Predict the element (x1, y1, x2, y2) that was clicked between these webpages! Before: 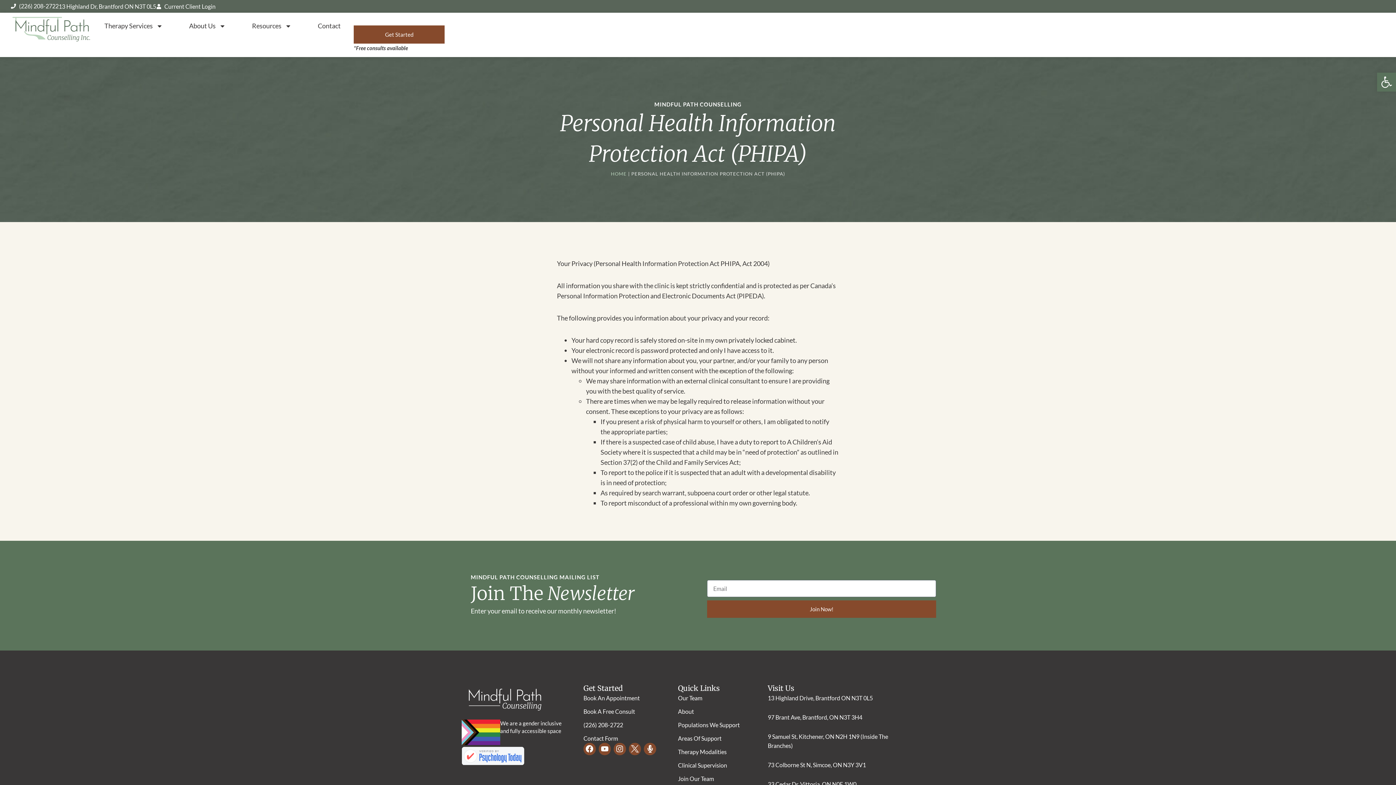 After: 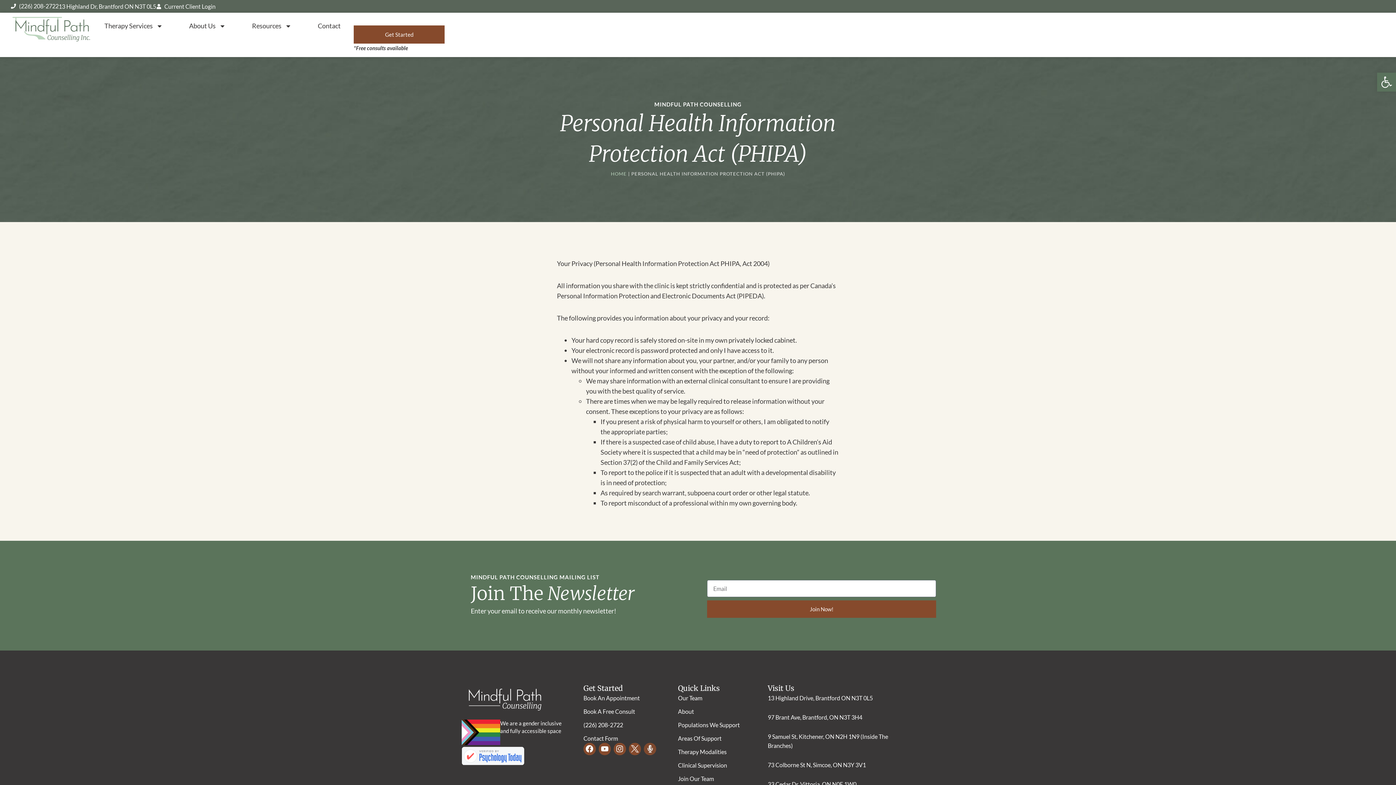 Action: label: Microphone-alt bbox: (644, 743, 656, 755)